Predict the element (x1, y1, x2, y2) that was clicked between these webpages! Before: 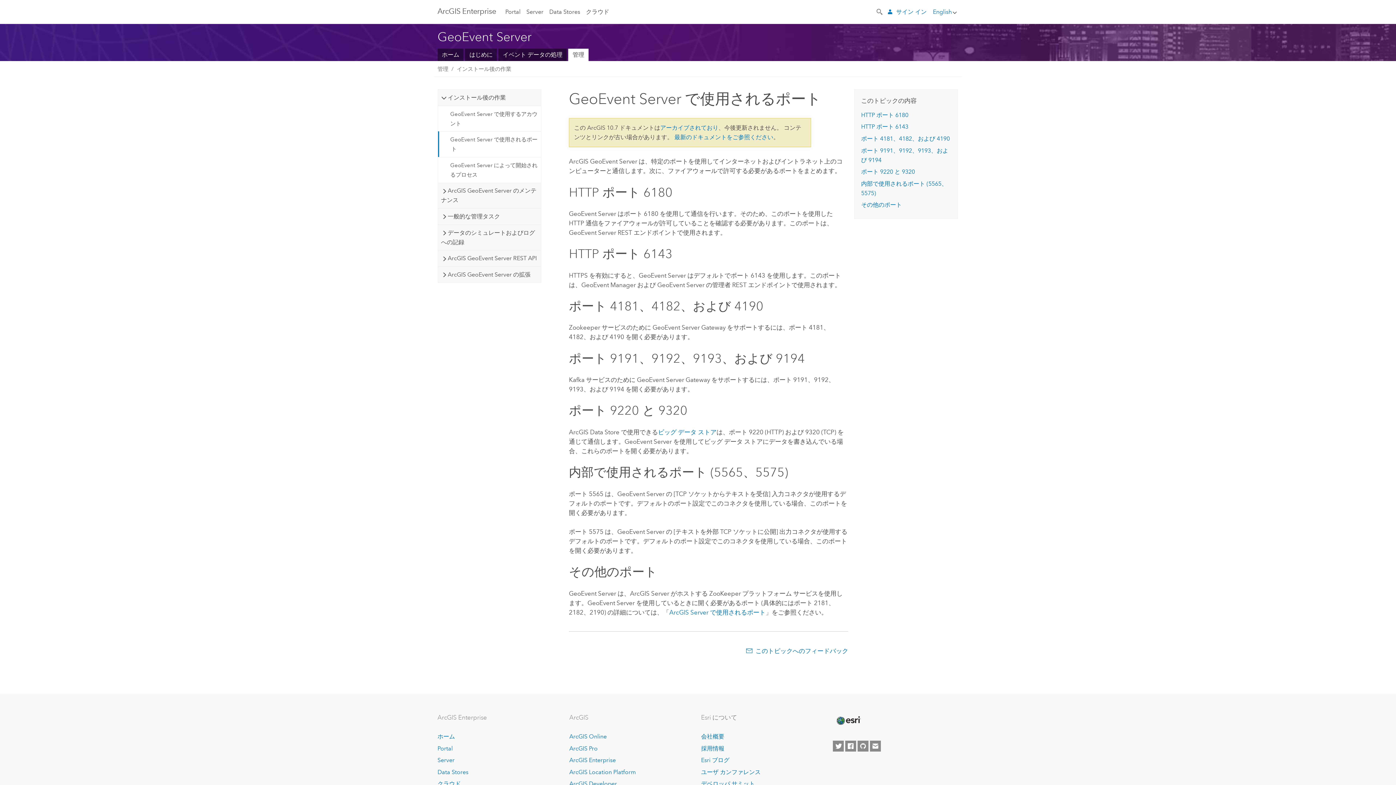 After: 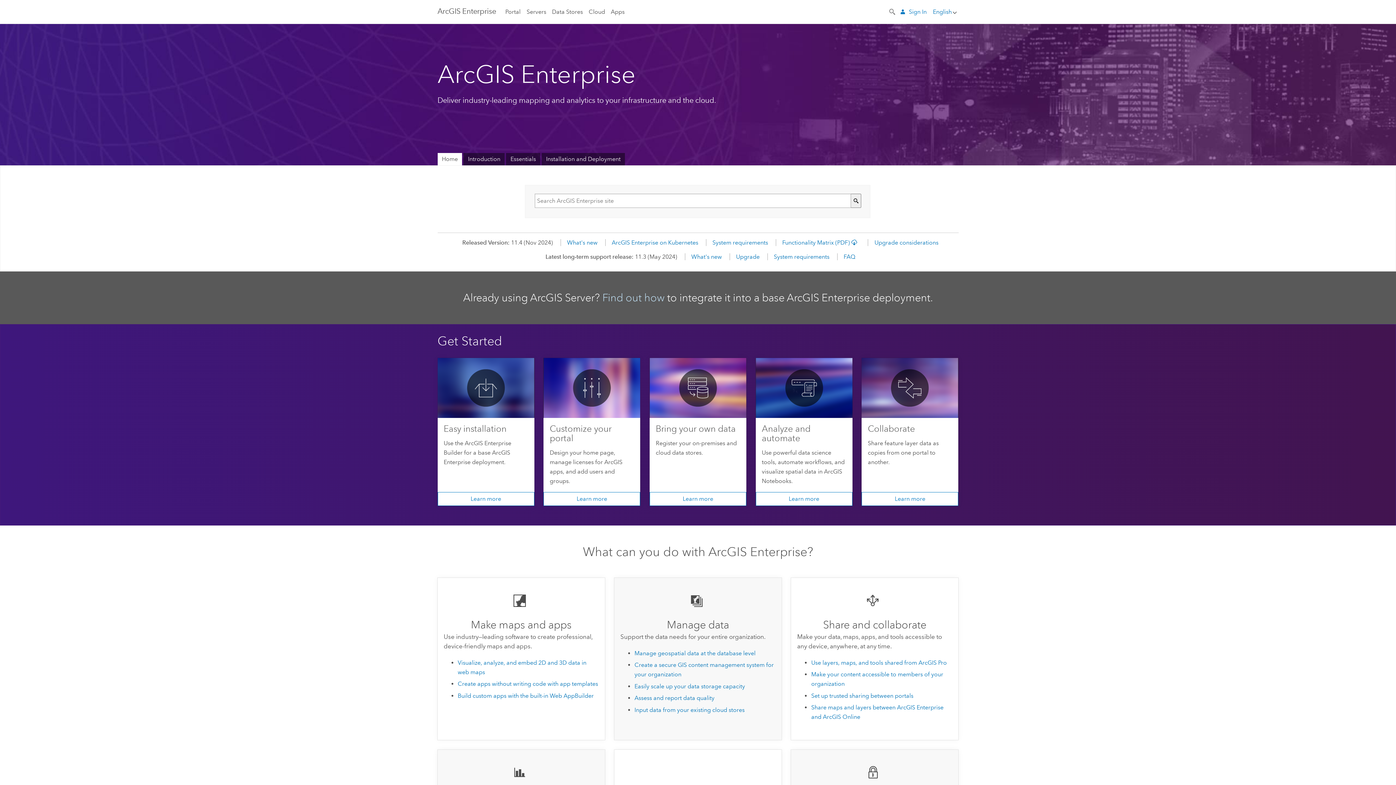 Action: label: ArcGIS Enterprise bbox: (437, 0, 496, 23)